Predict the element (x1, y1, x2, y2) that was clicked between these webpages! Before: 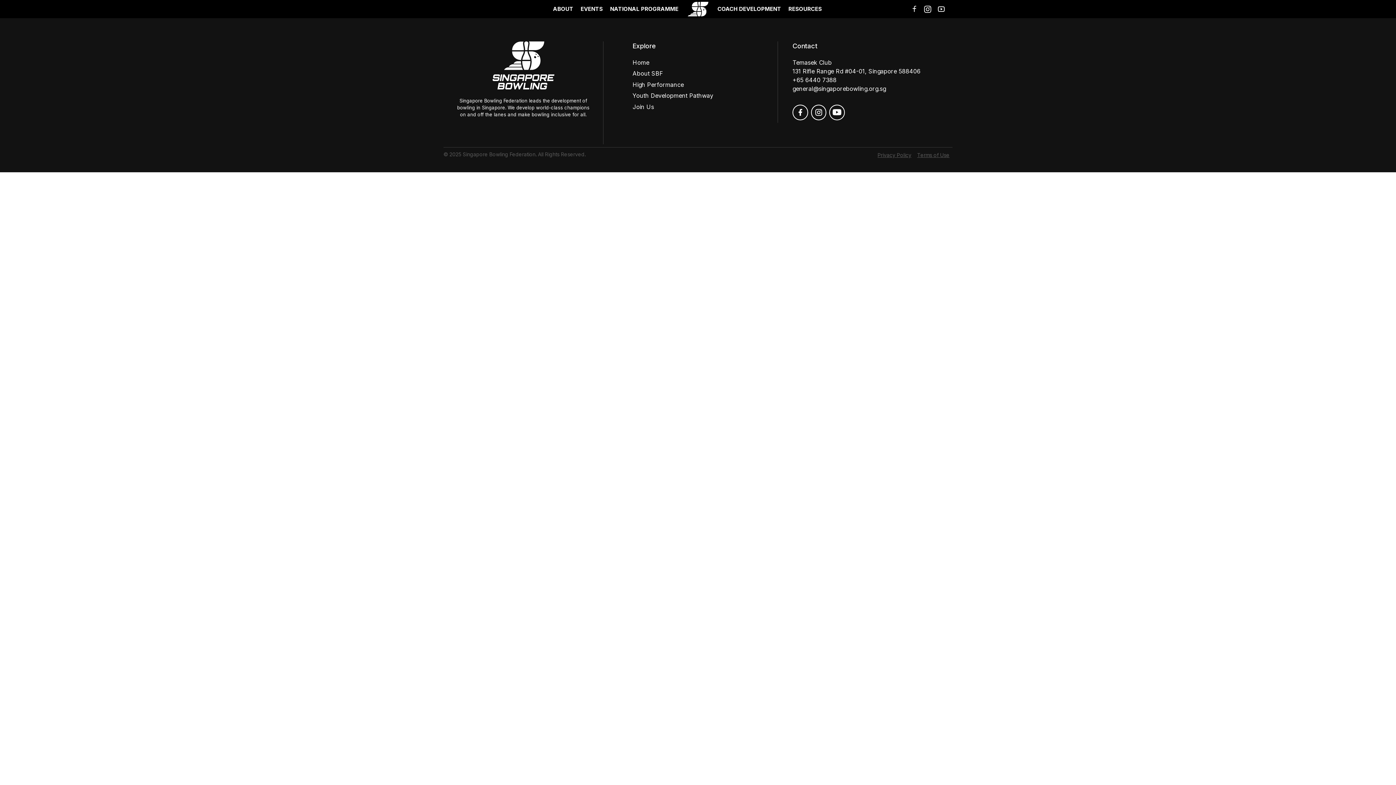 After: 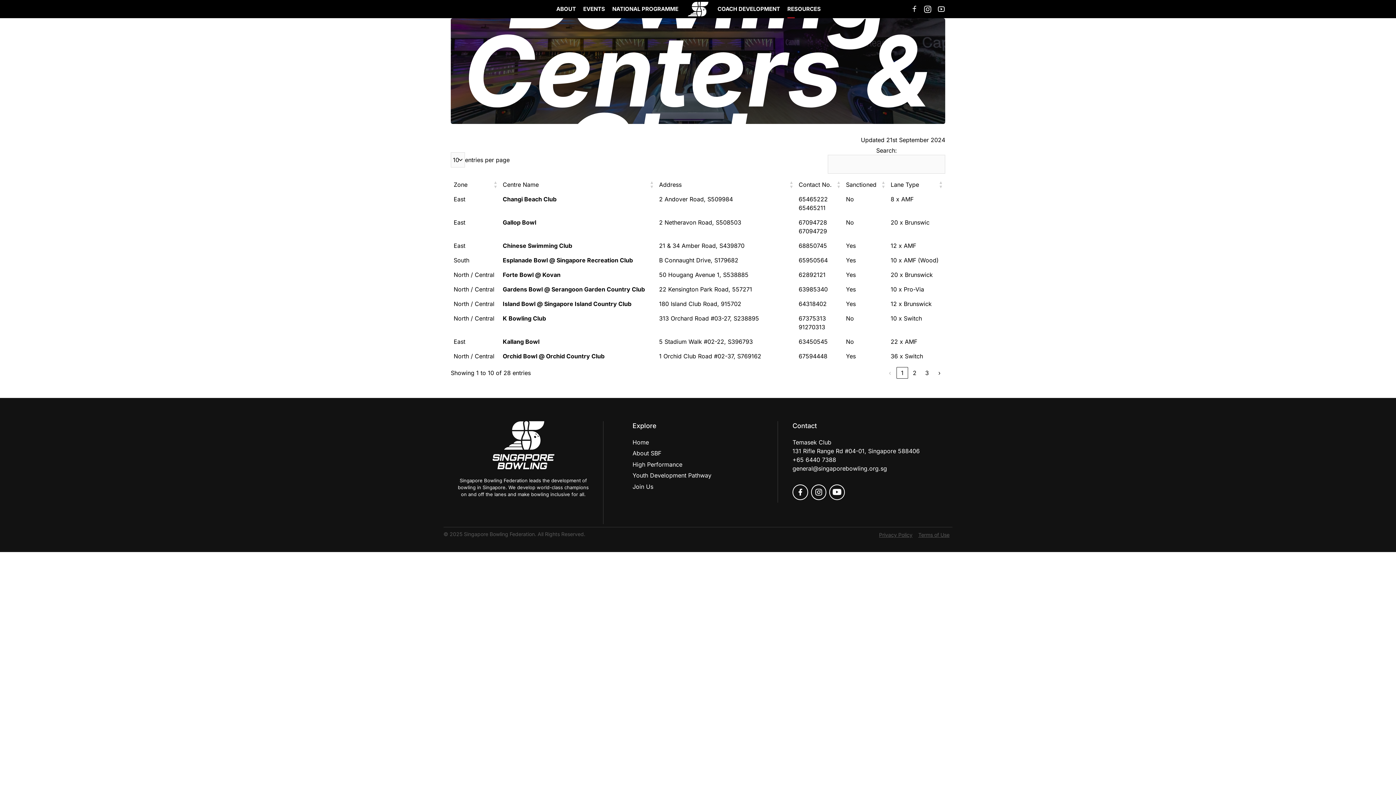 Action: bbox: (788, 0, 822, 18) label: RESOURCES